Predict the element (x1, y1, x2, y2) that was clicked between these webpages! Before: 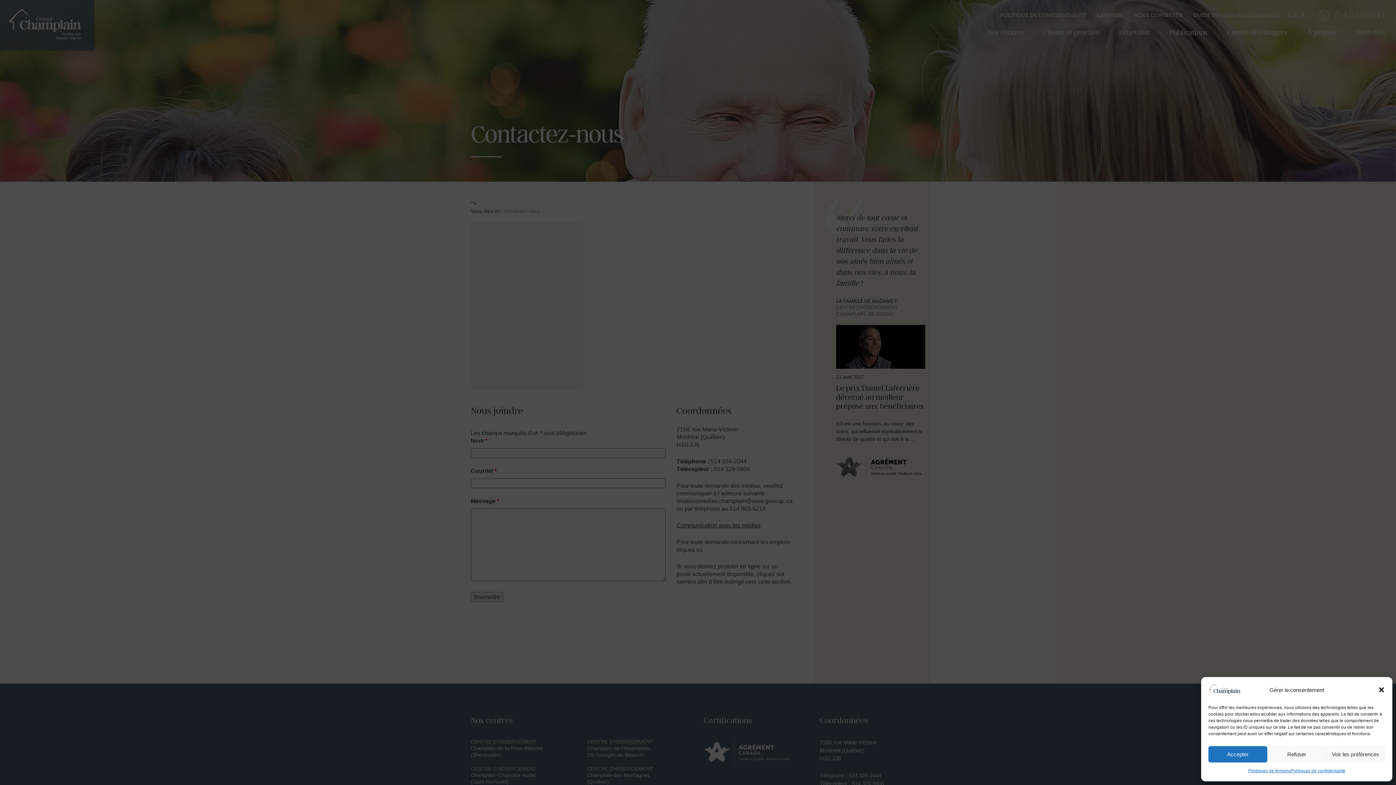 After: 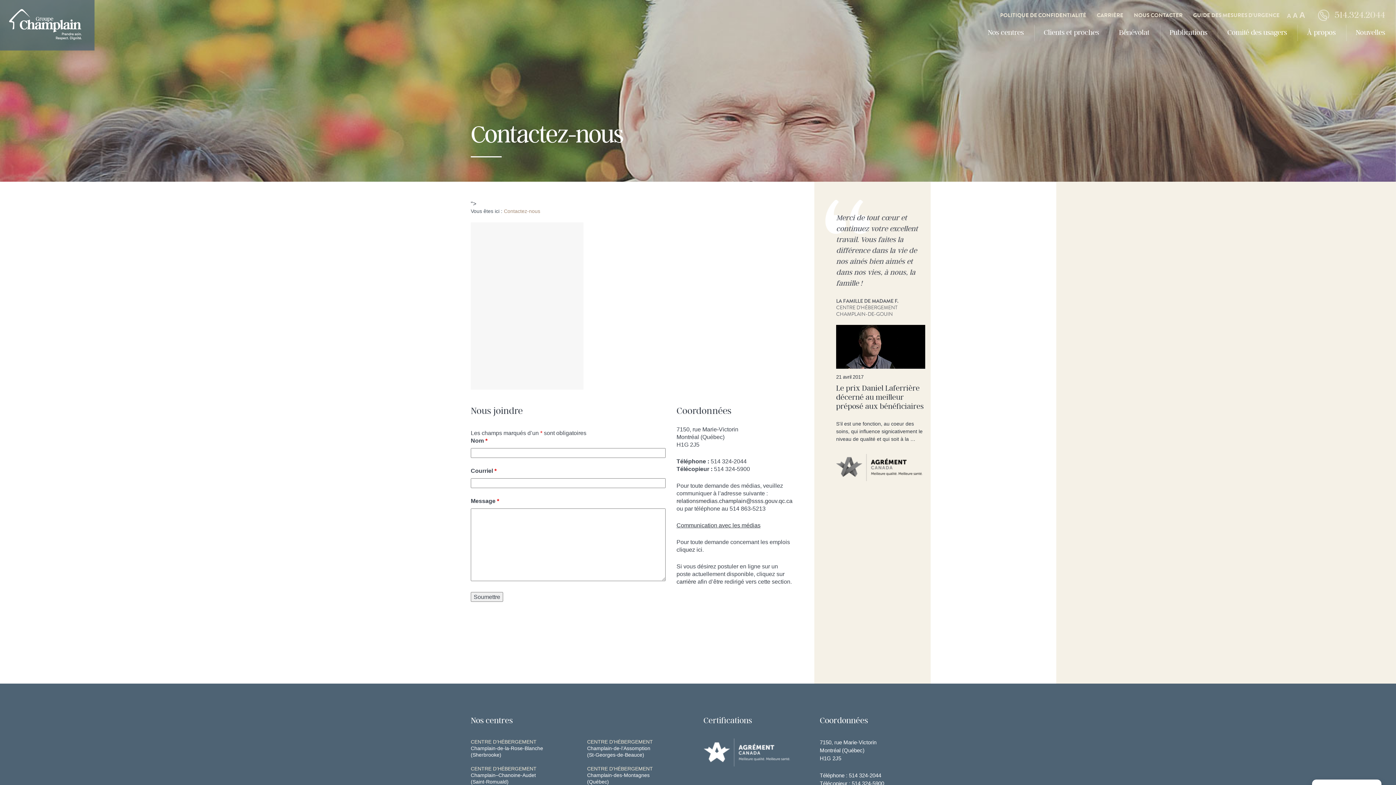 Action: bbox: (1267, 746, 1326, 762) label: Refuser